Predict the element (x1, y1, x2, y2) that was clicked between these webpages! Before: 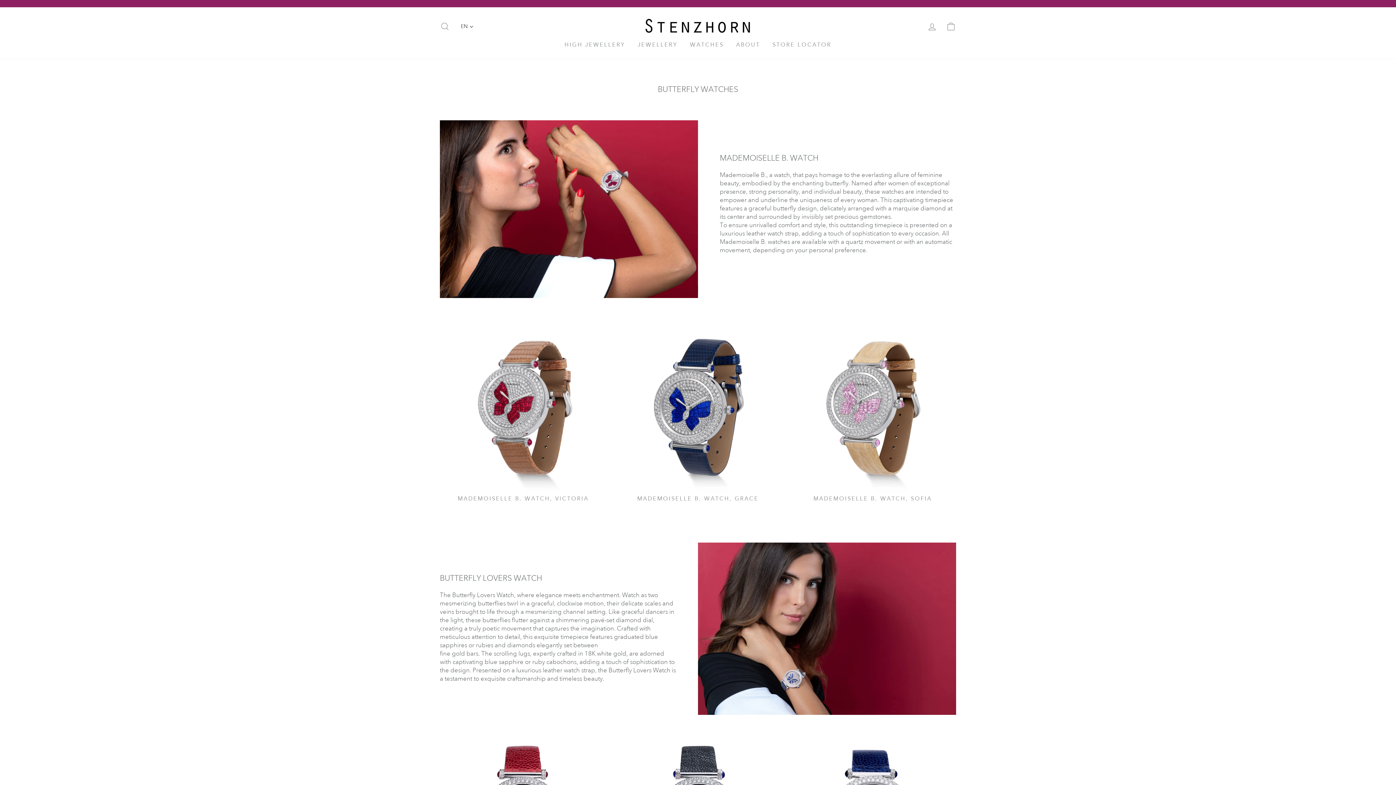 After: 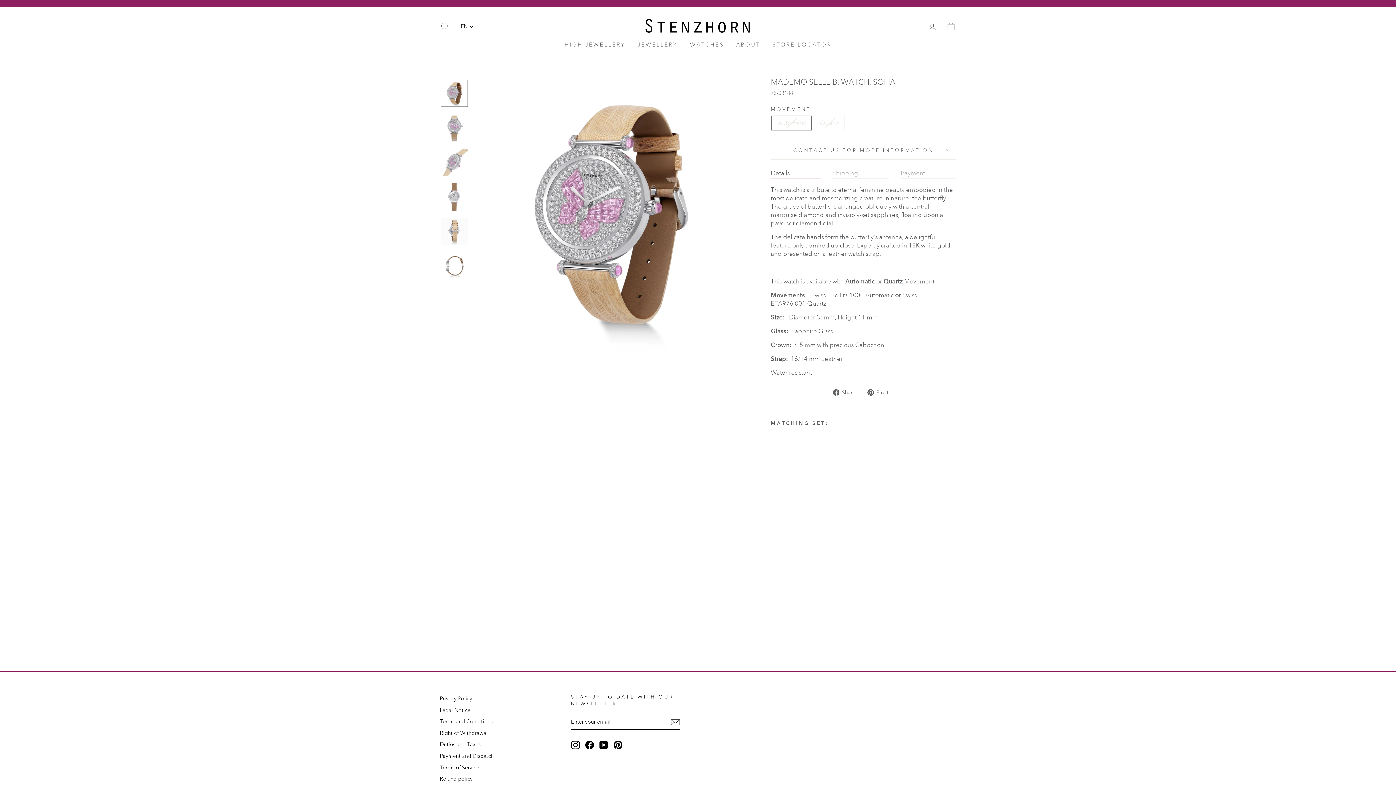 Action: bbox: (789, 325, 956, 504) label: MADEMOISELLE B. WATCH, SOFIA